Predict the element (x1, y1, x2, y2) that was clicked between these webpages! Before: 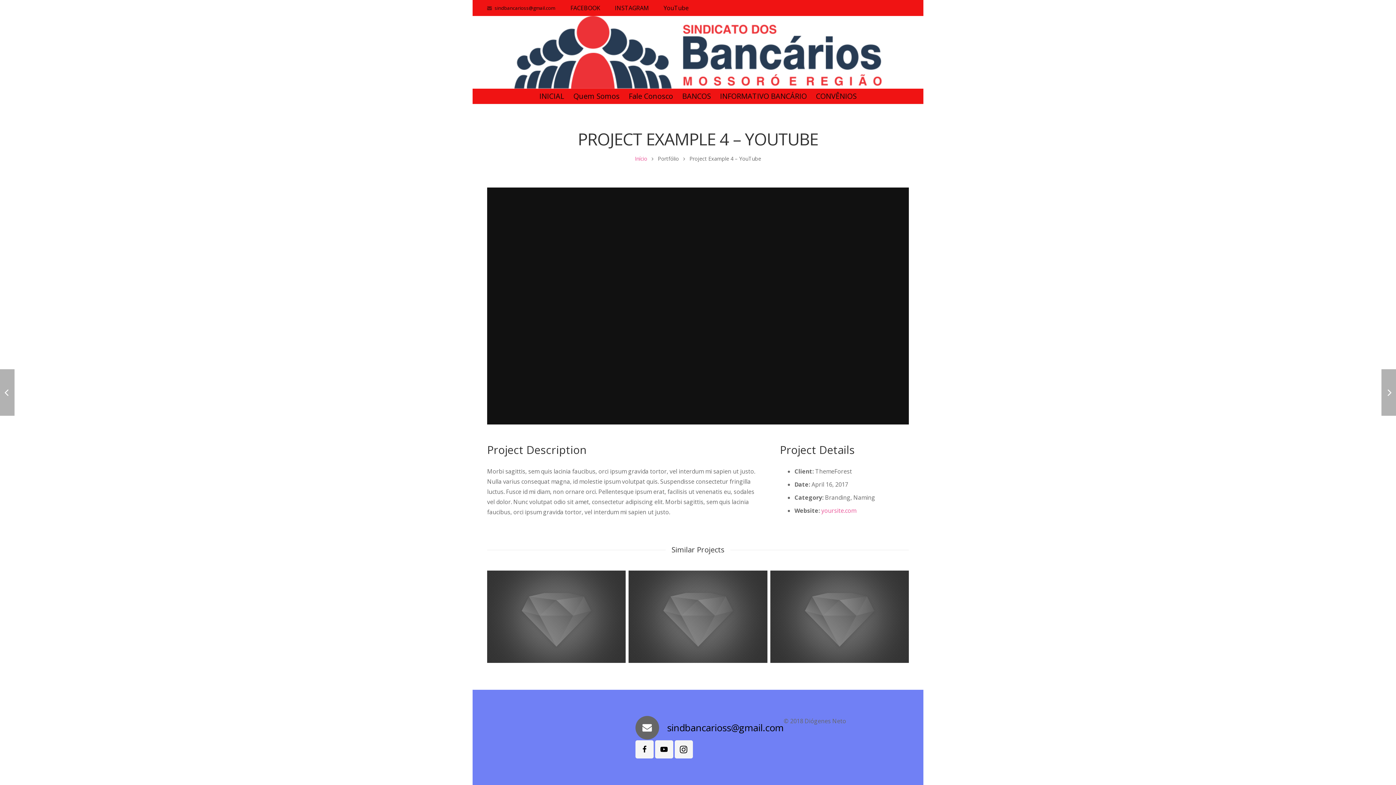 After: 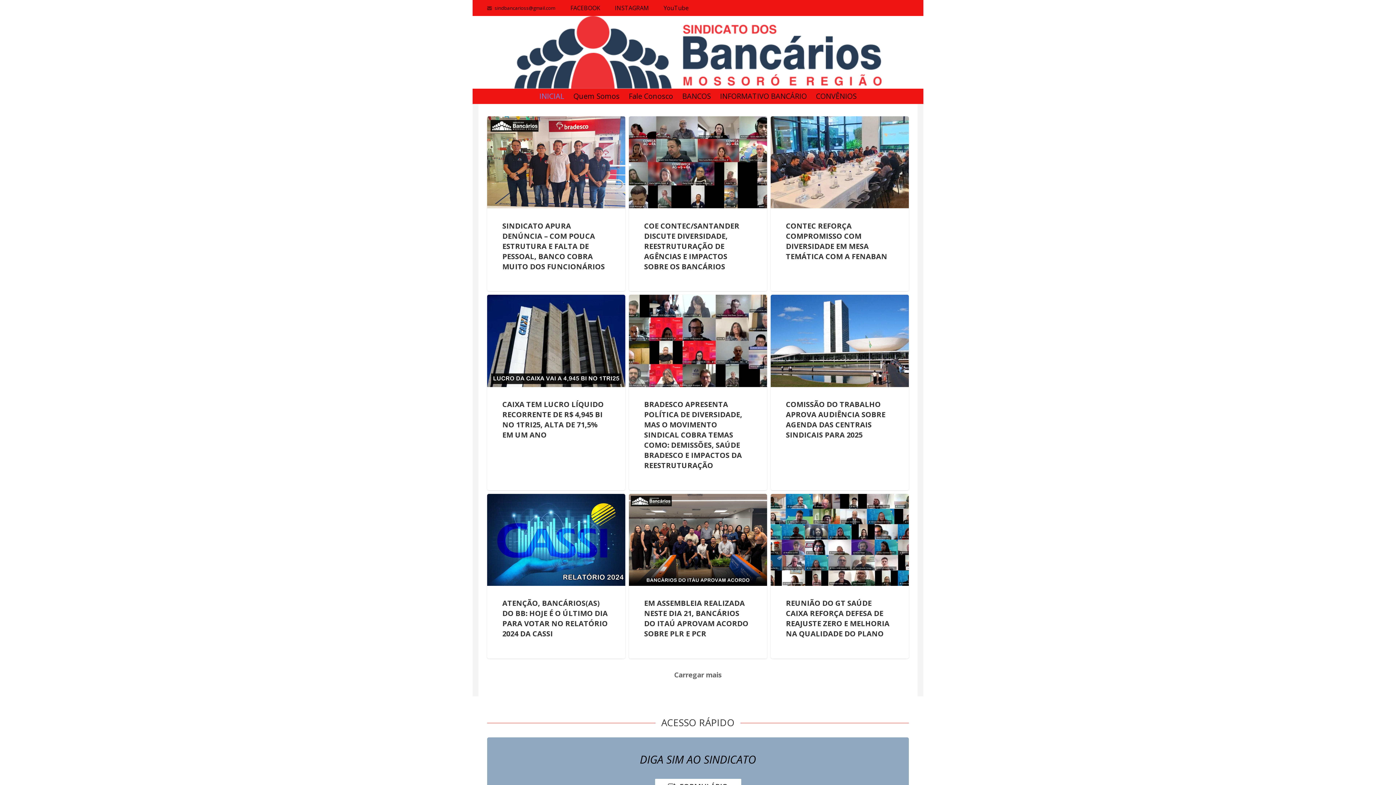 Action: label: INICIAL bbox: (534, 88, 569, 104)